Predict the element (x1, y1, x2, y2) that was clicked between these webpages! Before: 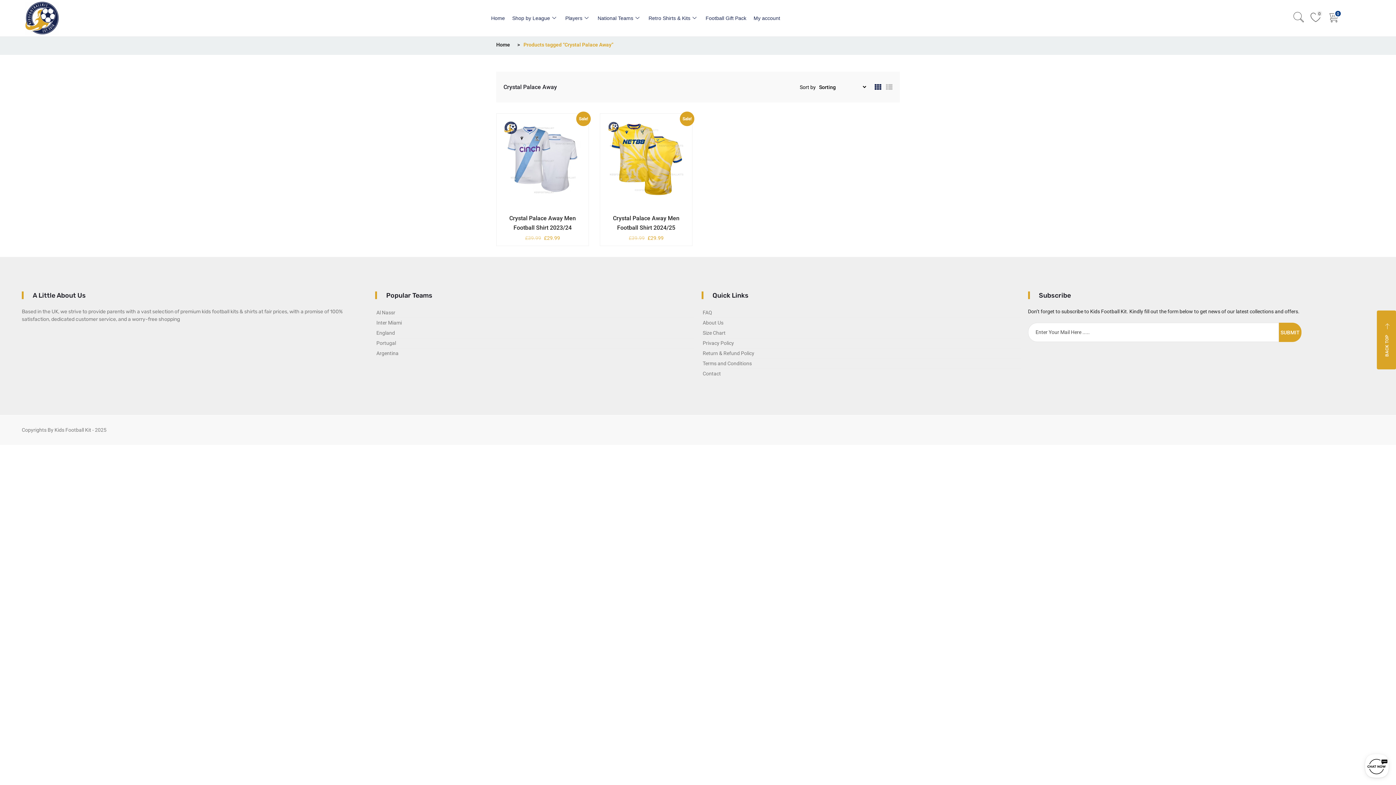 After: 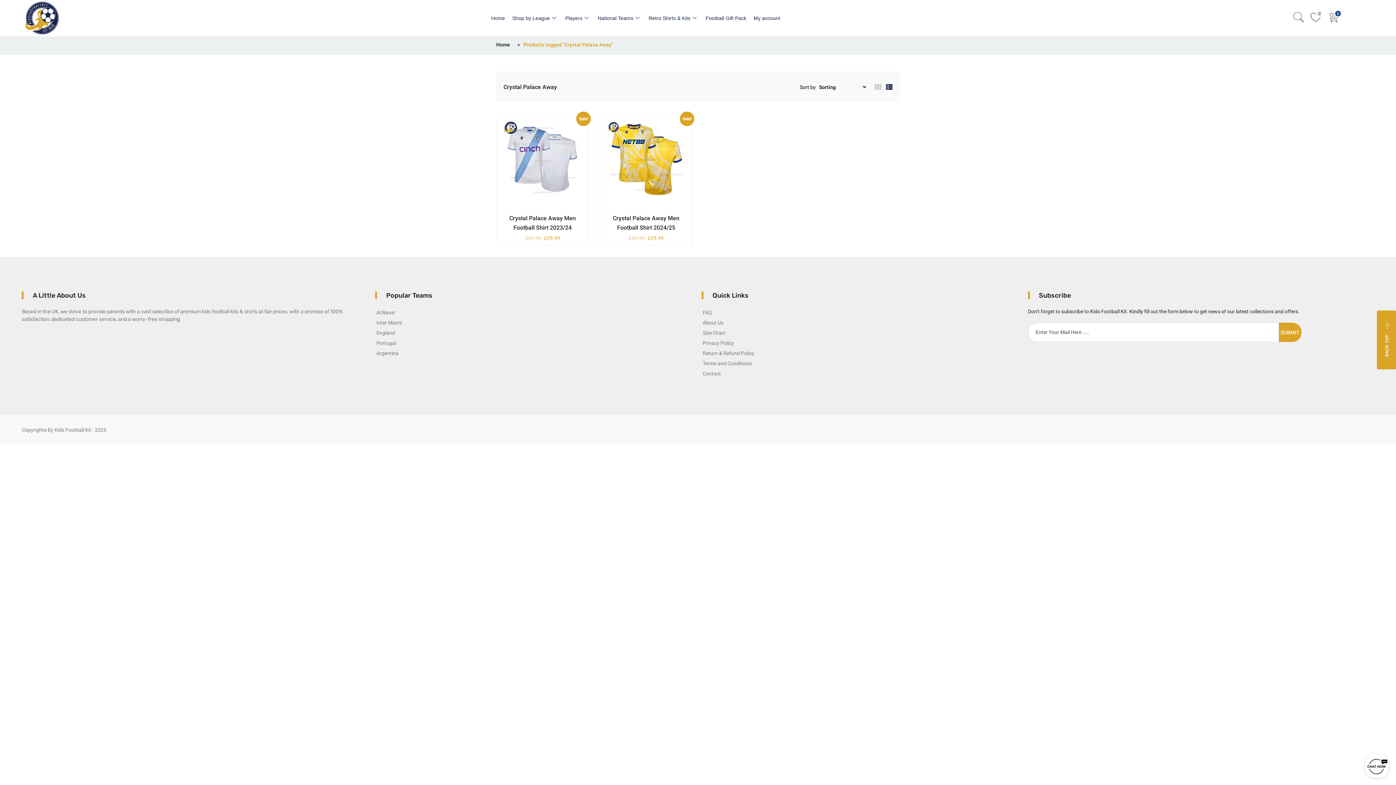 Action: bbox: (886, 82, 892, 91)